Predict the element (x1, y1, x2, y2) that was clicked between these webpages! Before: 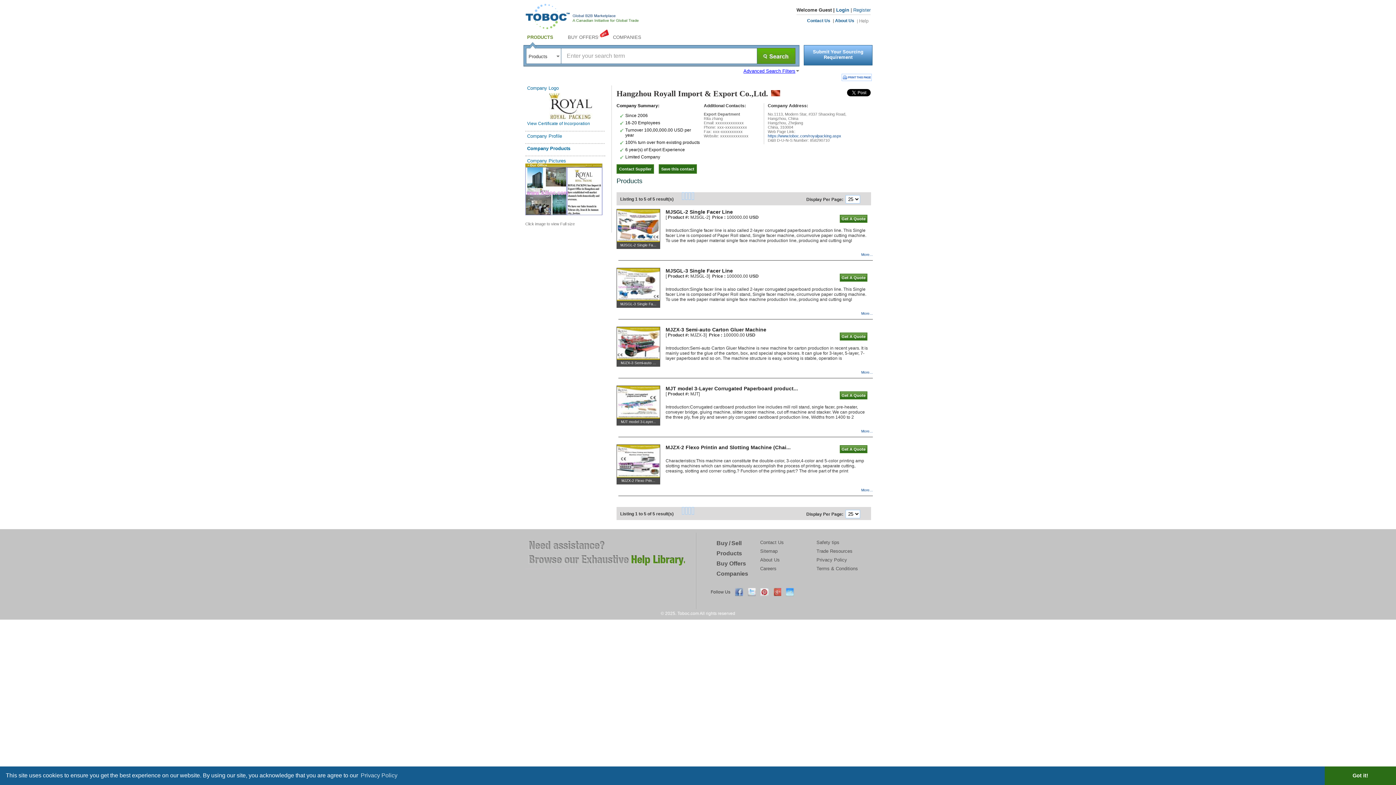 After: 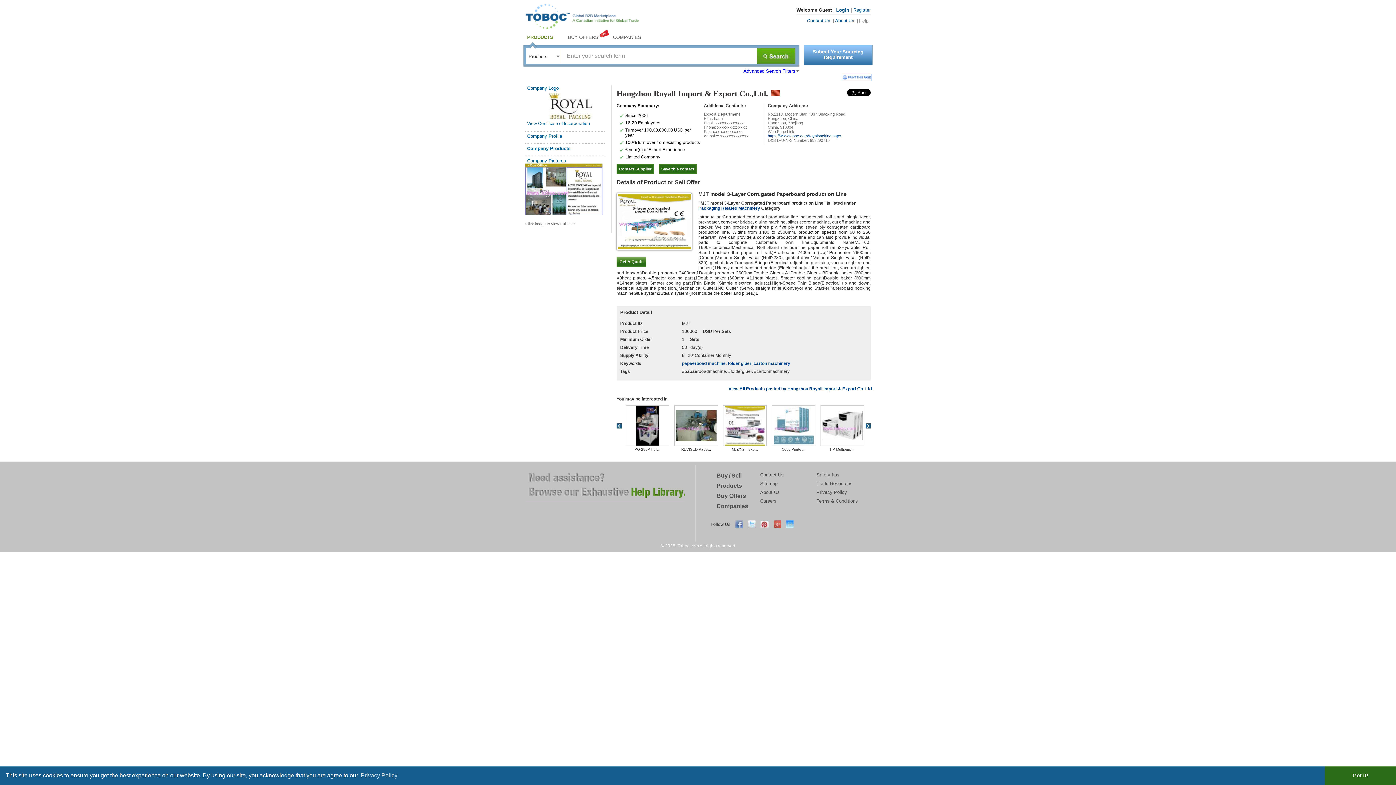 Action: label: MJT model 3-Layer Corrugated Paperboard product... bbox: (665, 385, 798, 391)